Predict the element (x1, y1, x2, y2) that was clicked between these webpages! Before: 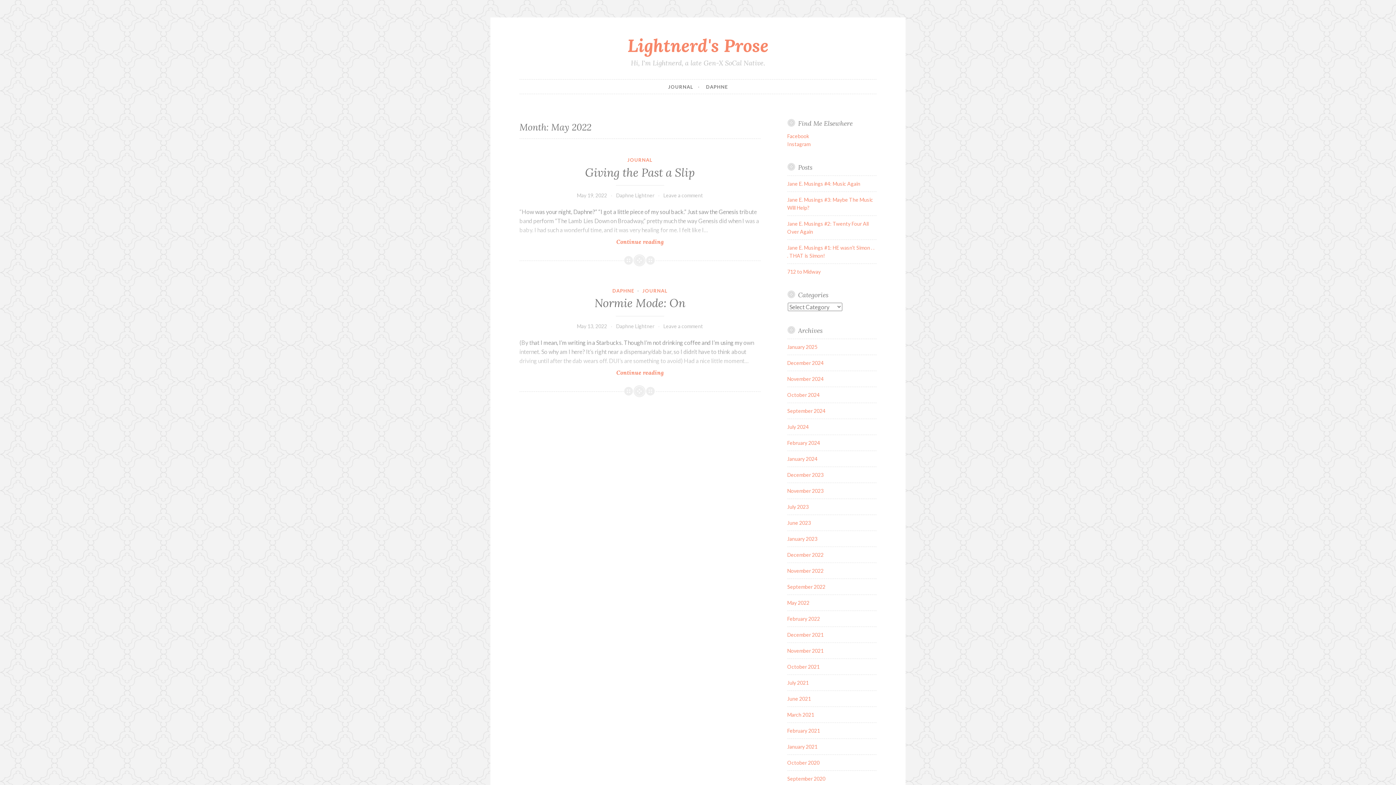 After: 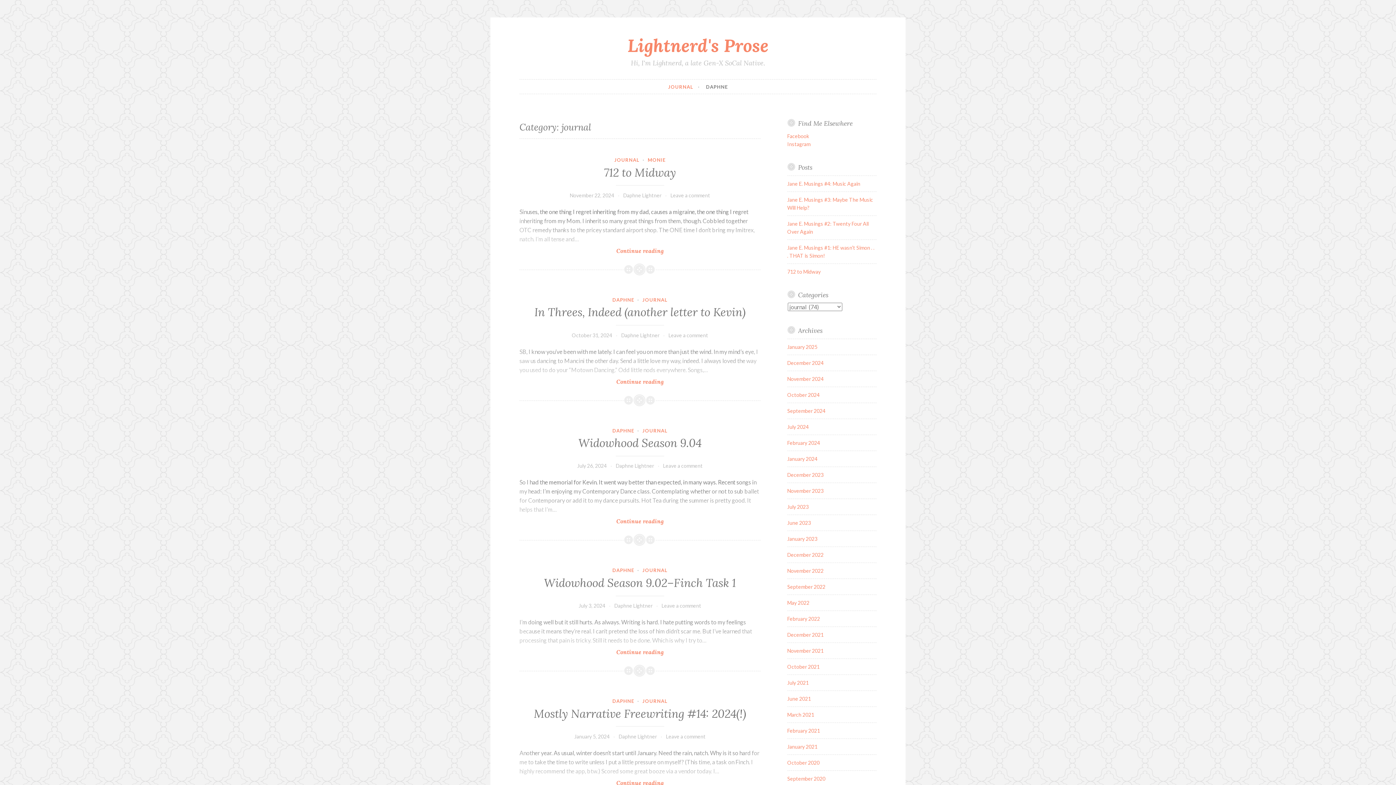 Action: label: JOURNAL bbox: (642, 287, 667, 293)